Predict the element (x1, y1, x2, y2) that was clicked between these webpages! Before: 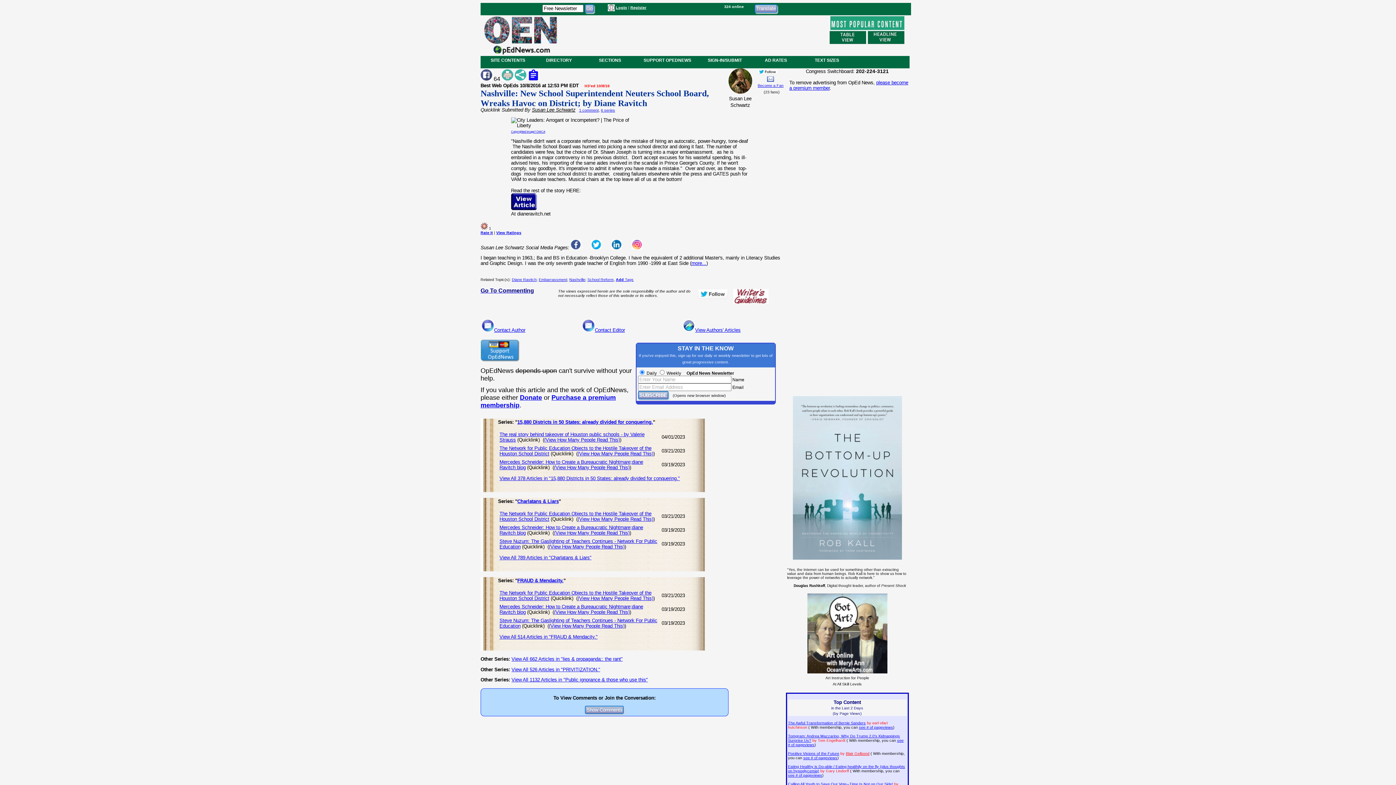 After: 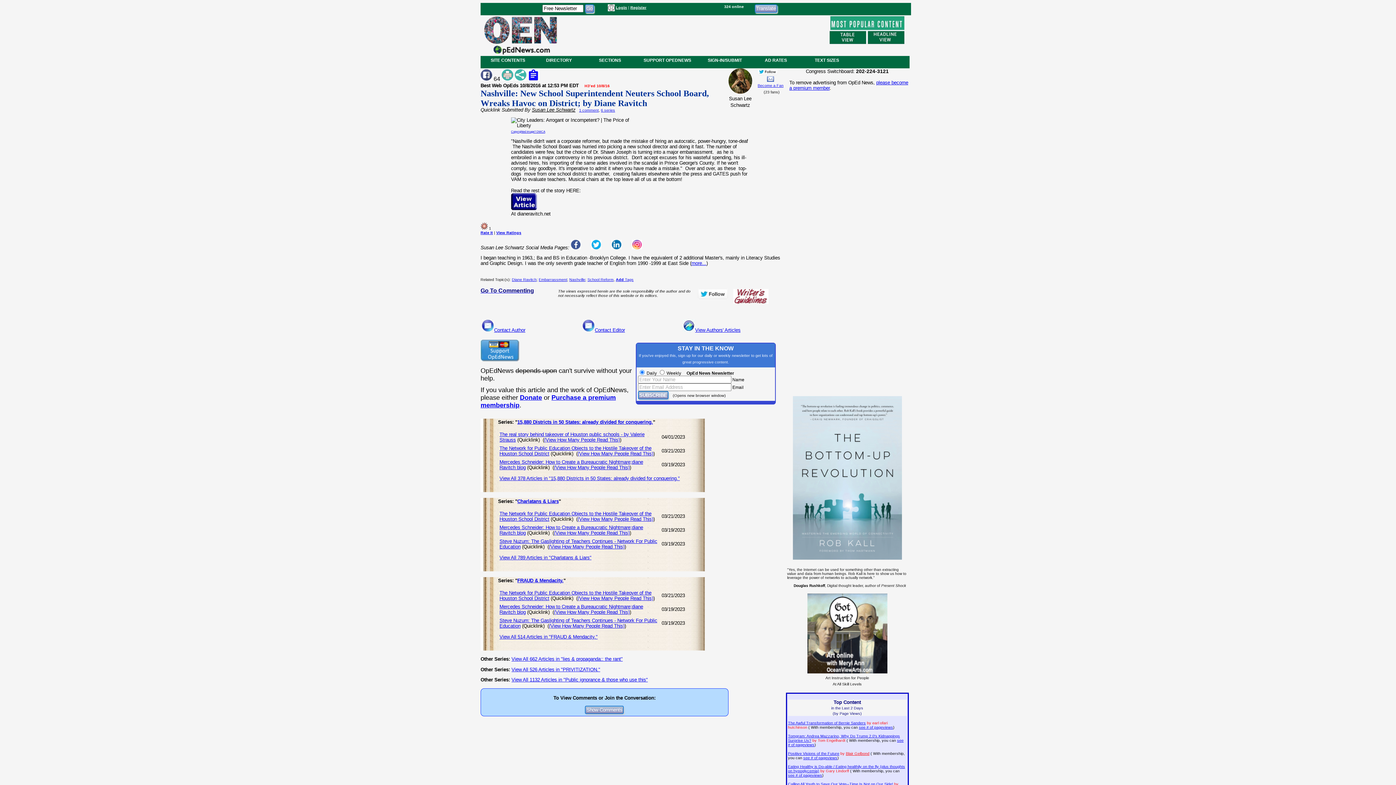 Action: bbox: (577, 516, 653, 522) label: (View How Many People Read This)